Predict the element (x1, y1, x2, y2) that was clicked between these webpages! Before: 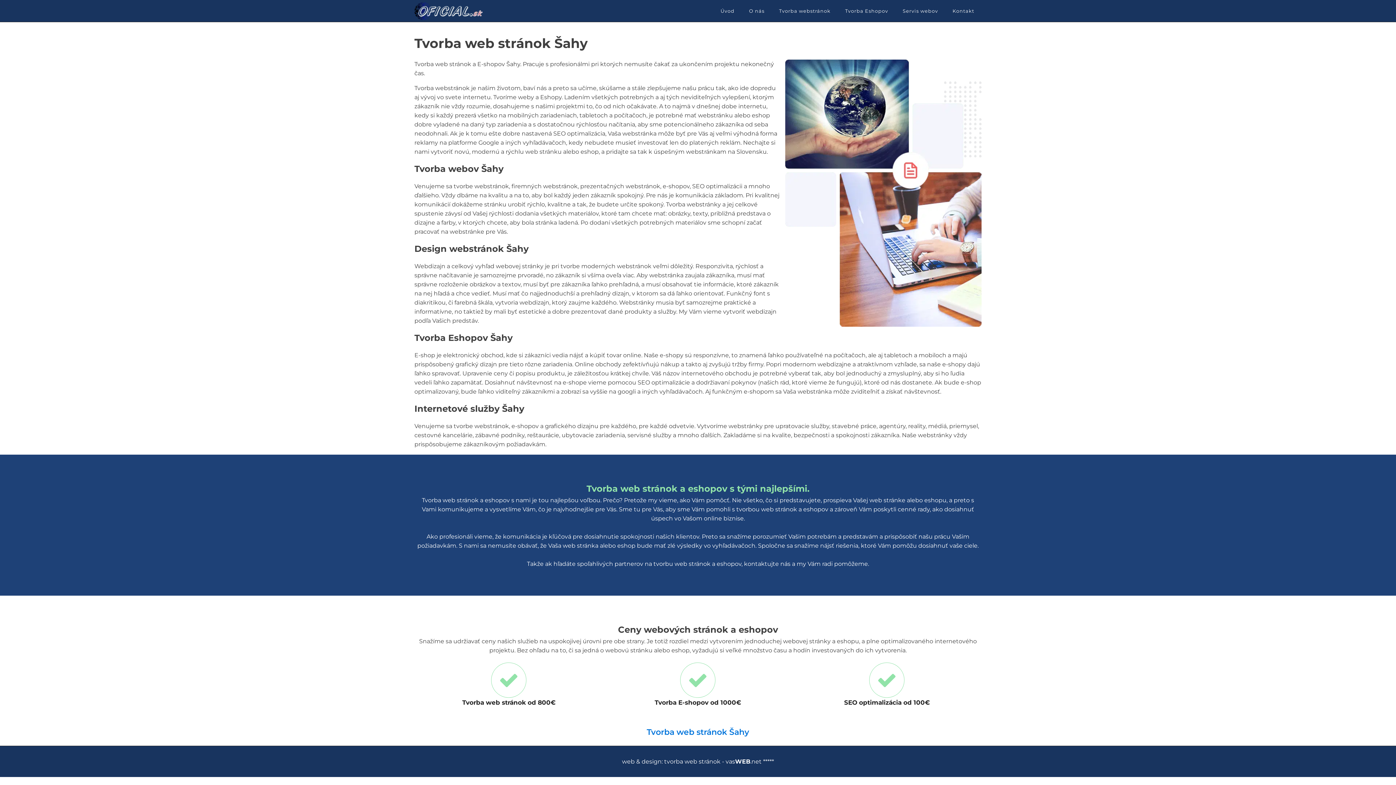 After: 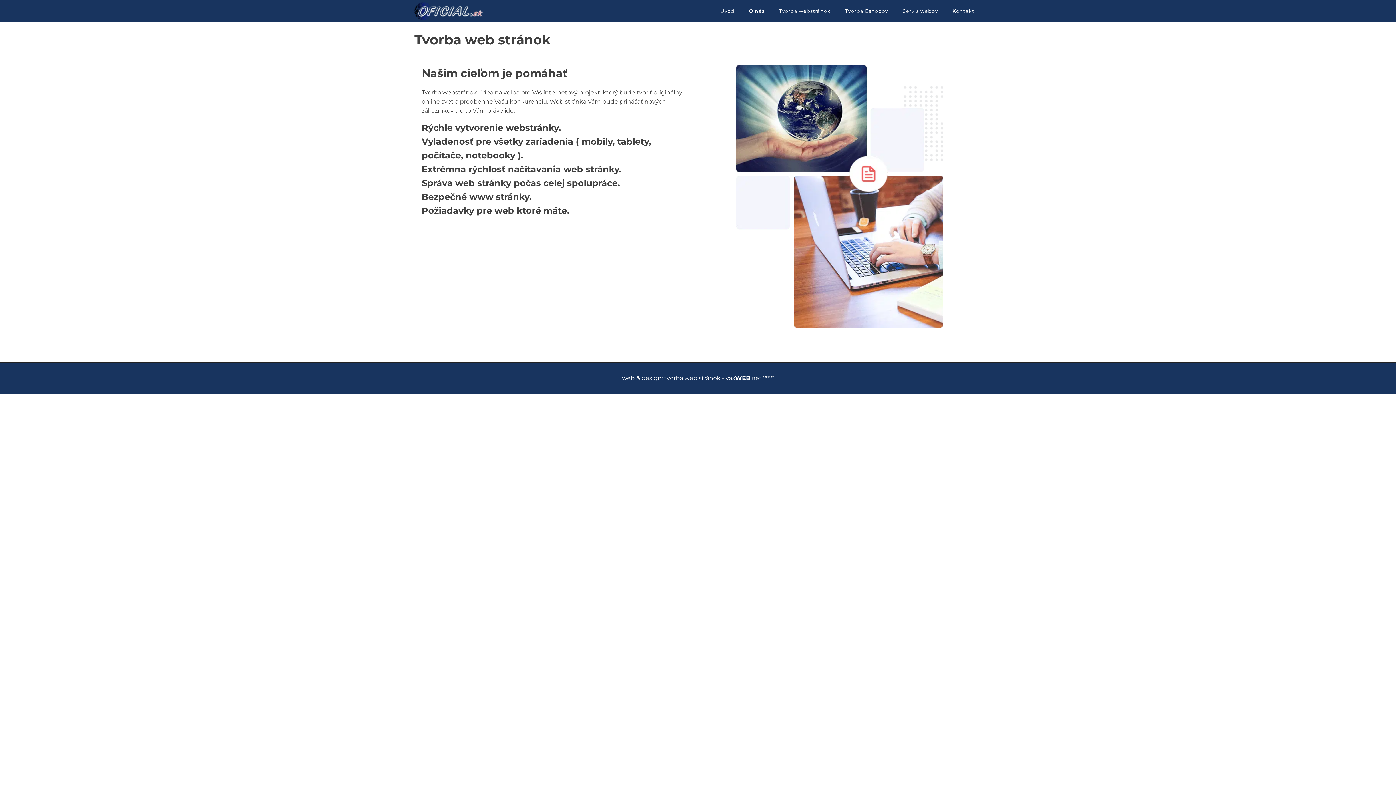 Action: bbox: (771, 0, 838, 21) label: Tvorba webstránok